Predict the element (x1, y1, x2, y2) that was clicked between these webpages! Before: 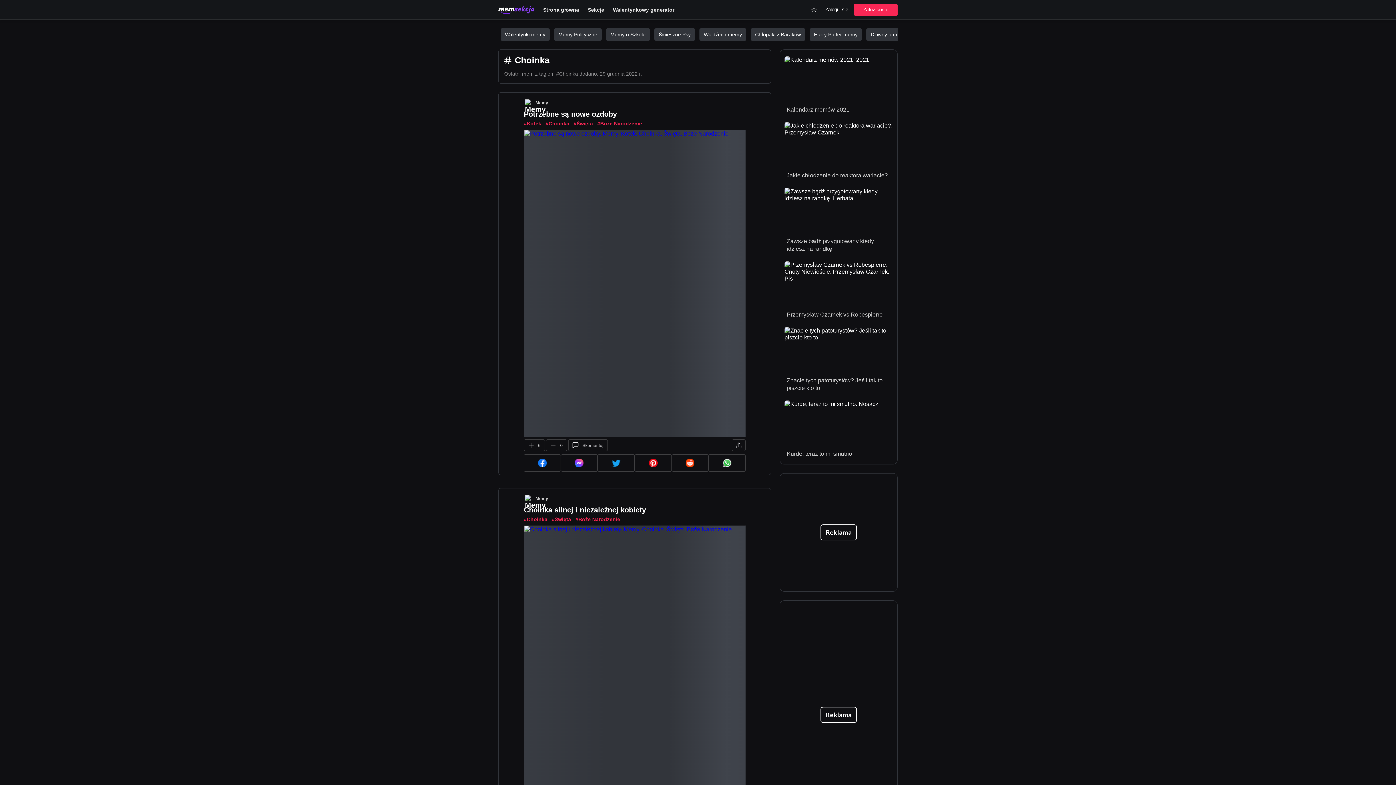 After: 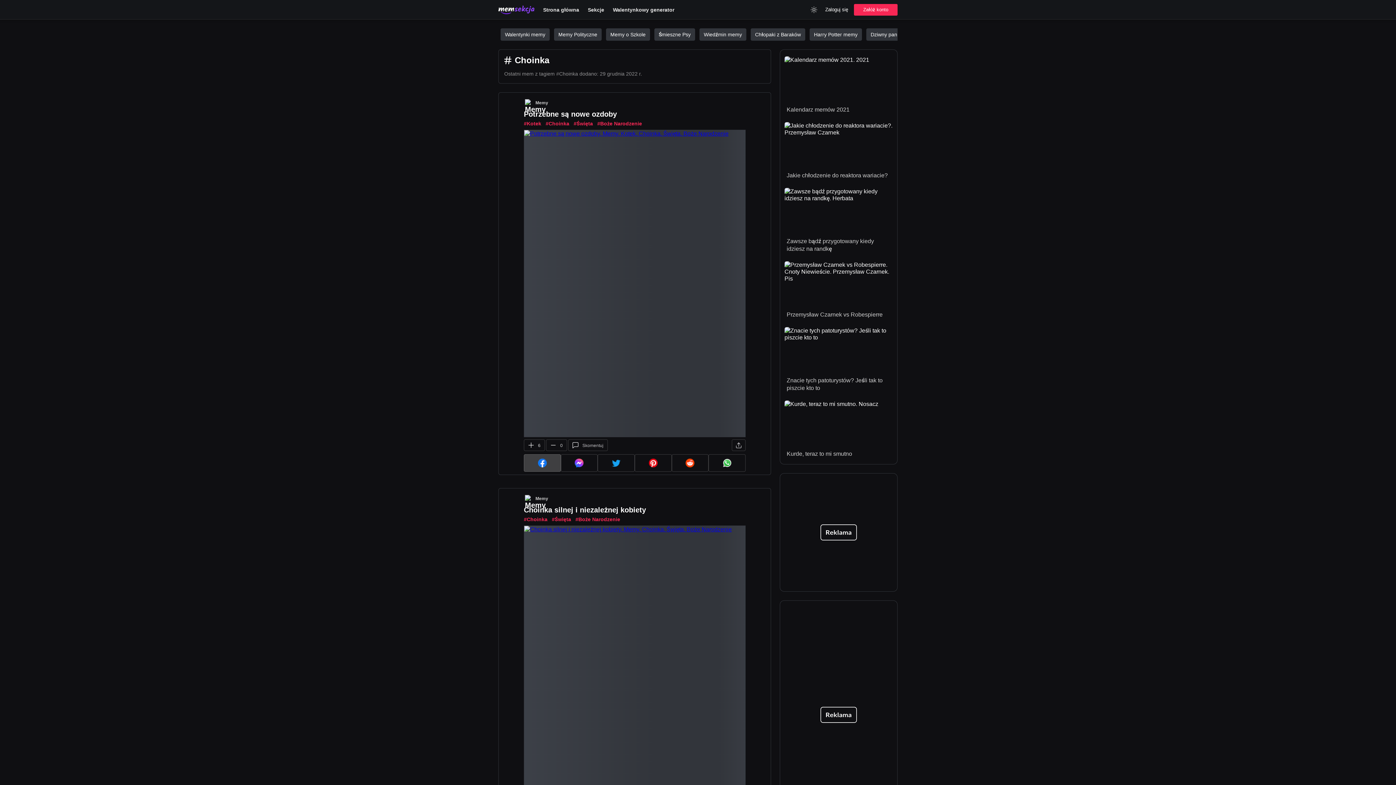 Action: bbox: (523, 454, 560, 472)